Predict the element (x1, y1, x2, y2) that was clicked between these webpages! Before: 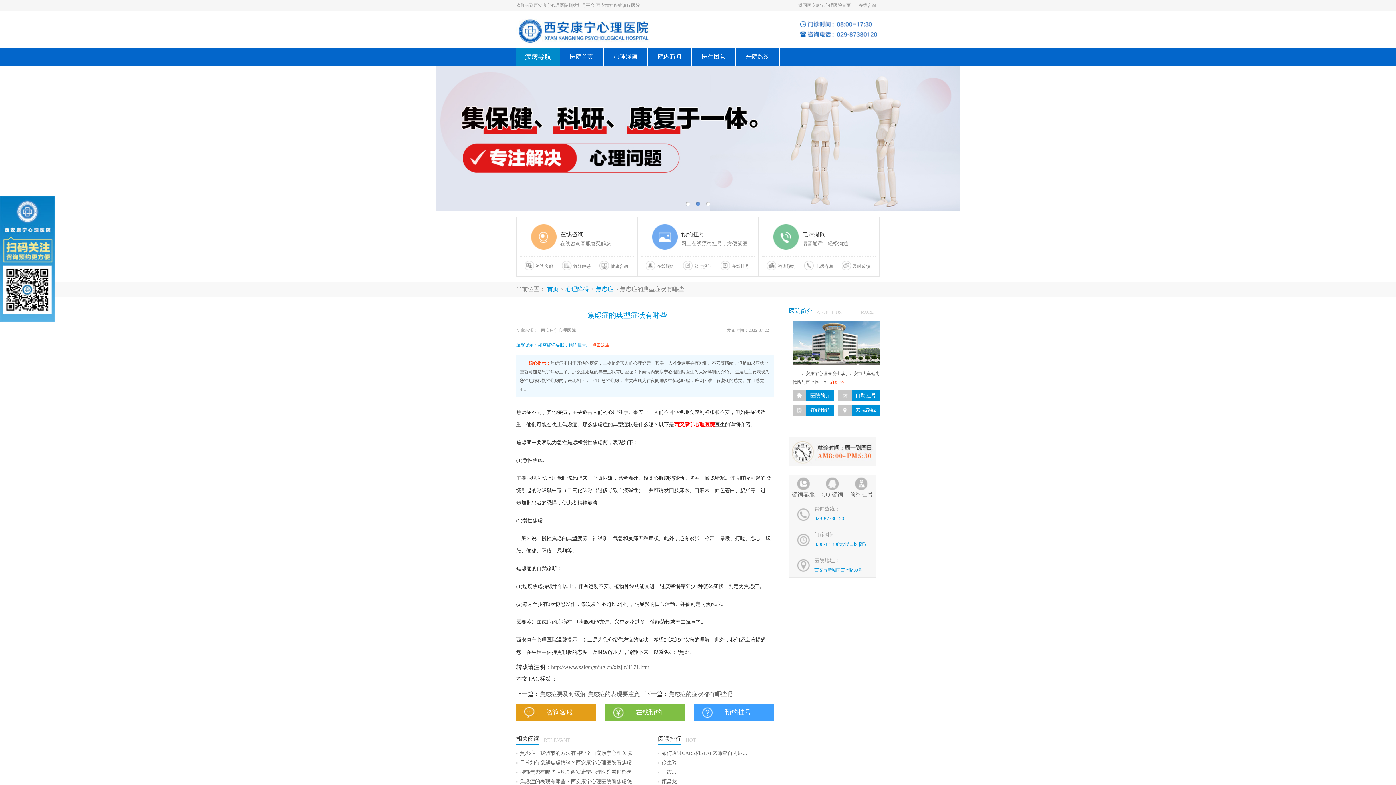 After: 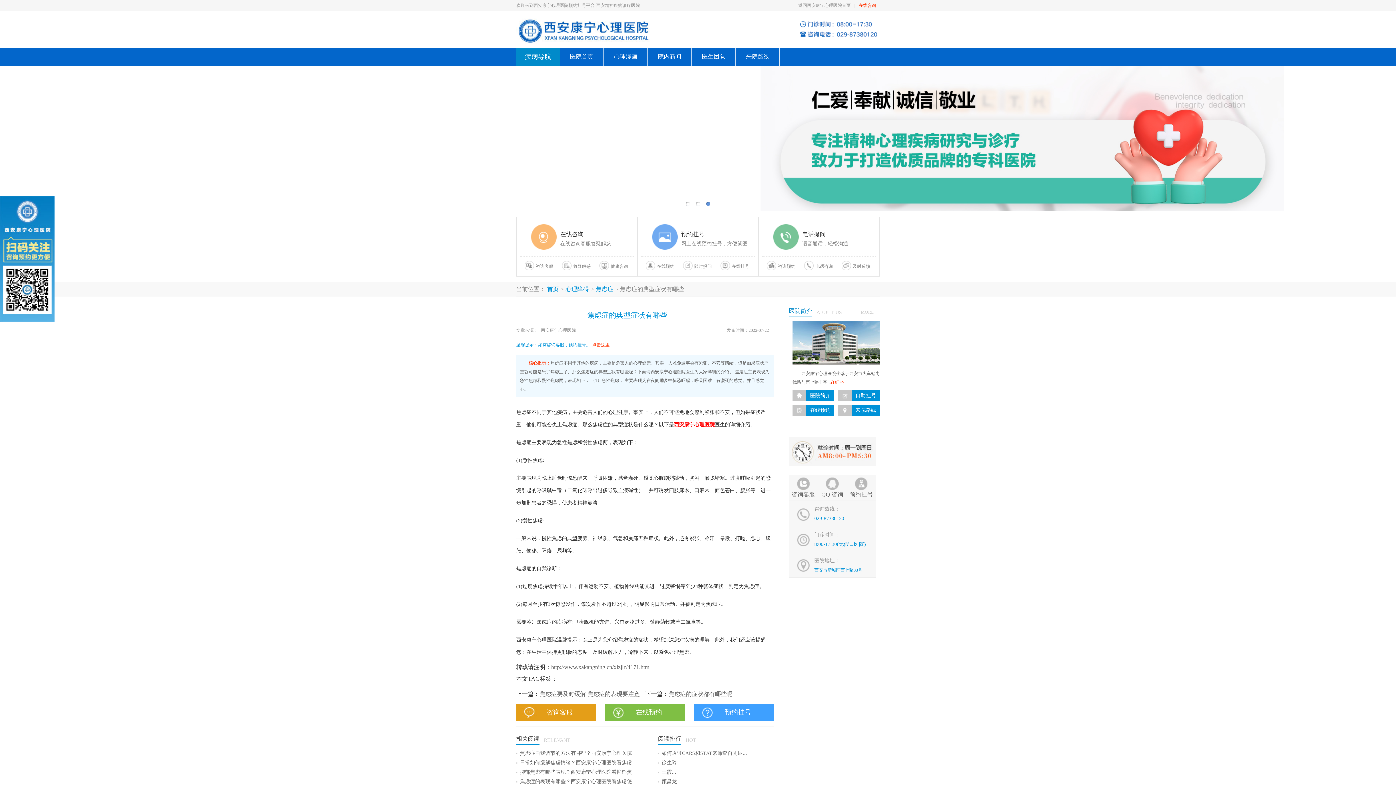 Action: label: 在线咨询 bbox: (855, 2, 880, 8)